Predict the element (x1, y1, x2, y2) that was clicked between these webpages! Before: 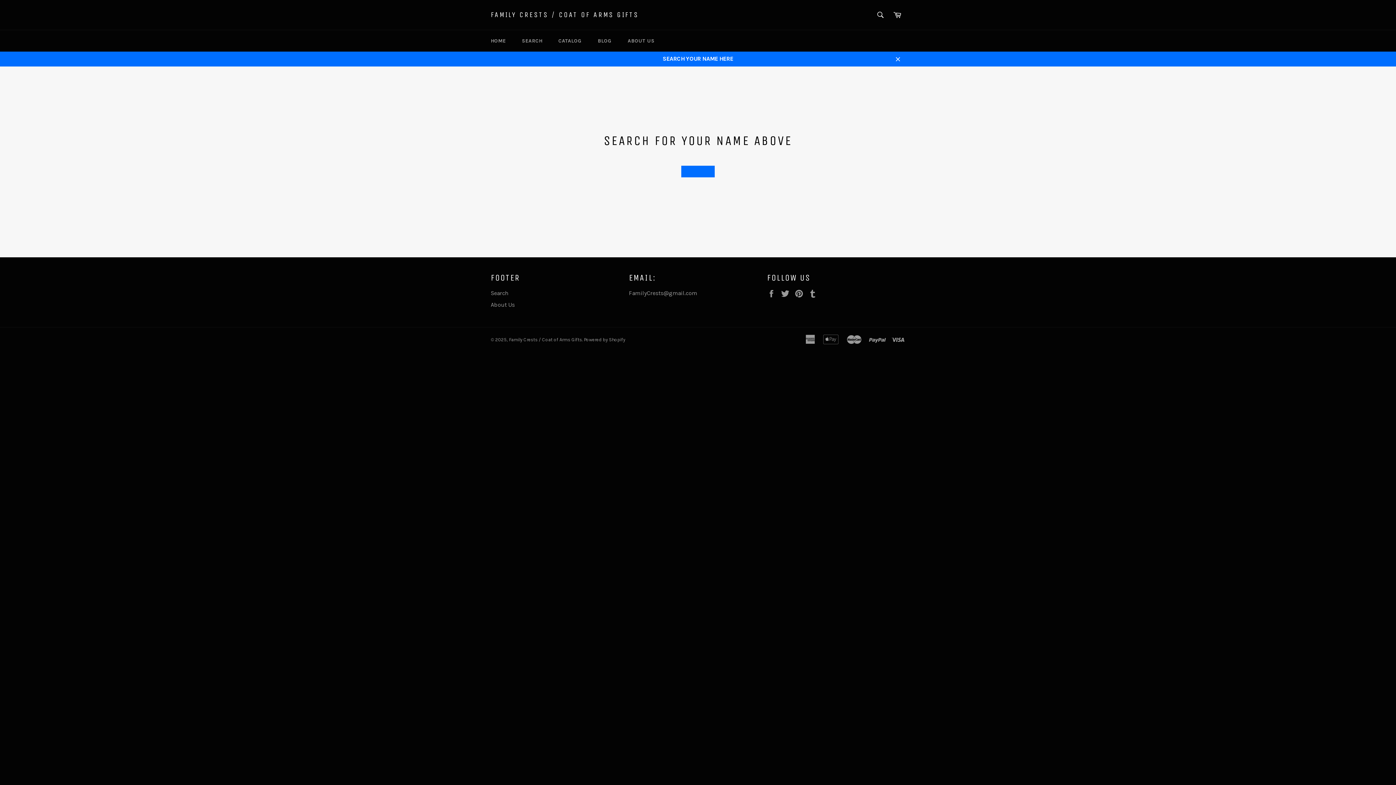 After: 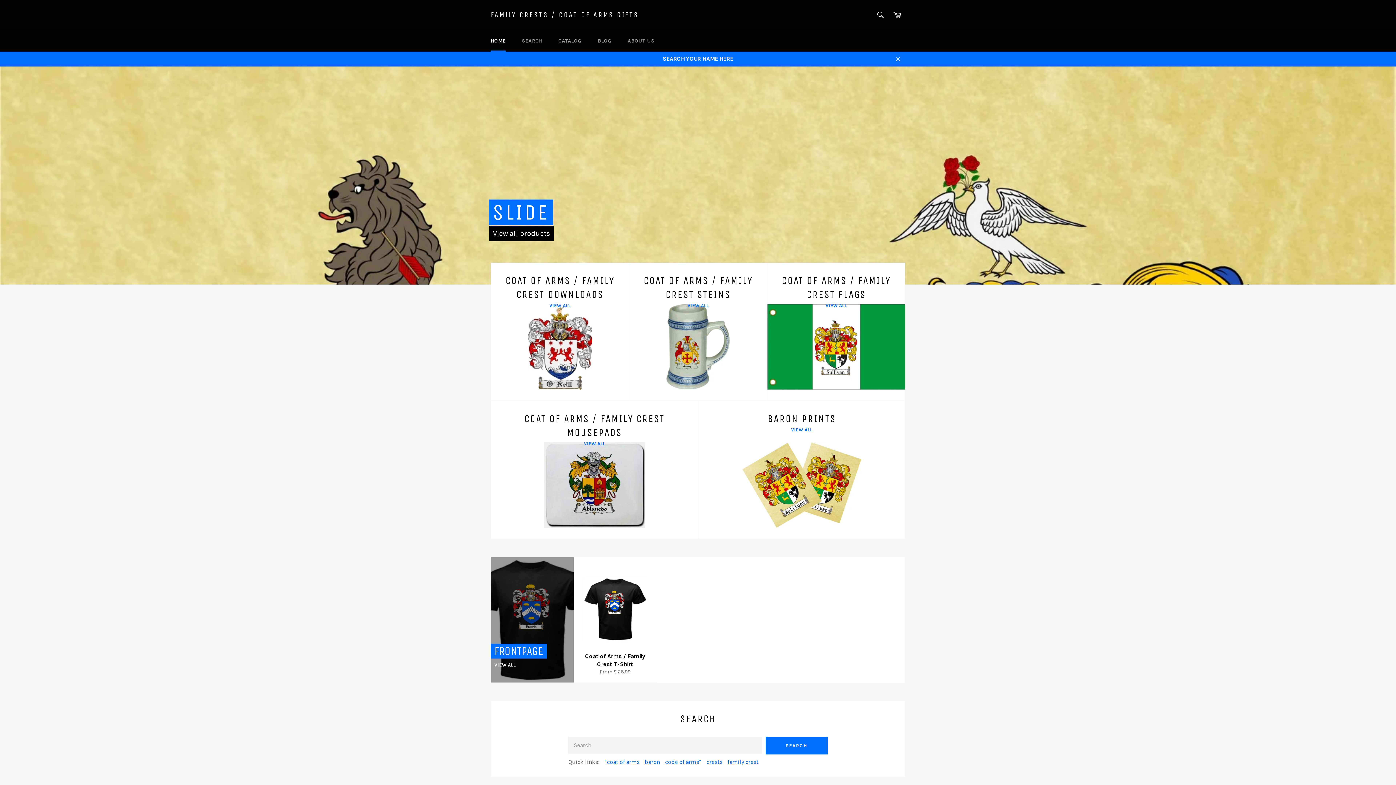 Action: bbox: (681, 165, 714, 177)